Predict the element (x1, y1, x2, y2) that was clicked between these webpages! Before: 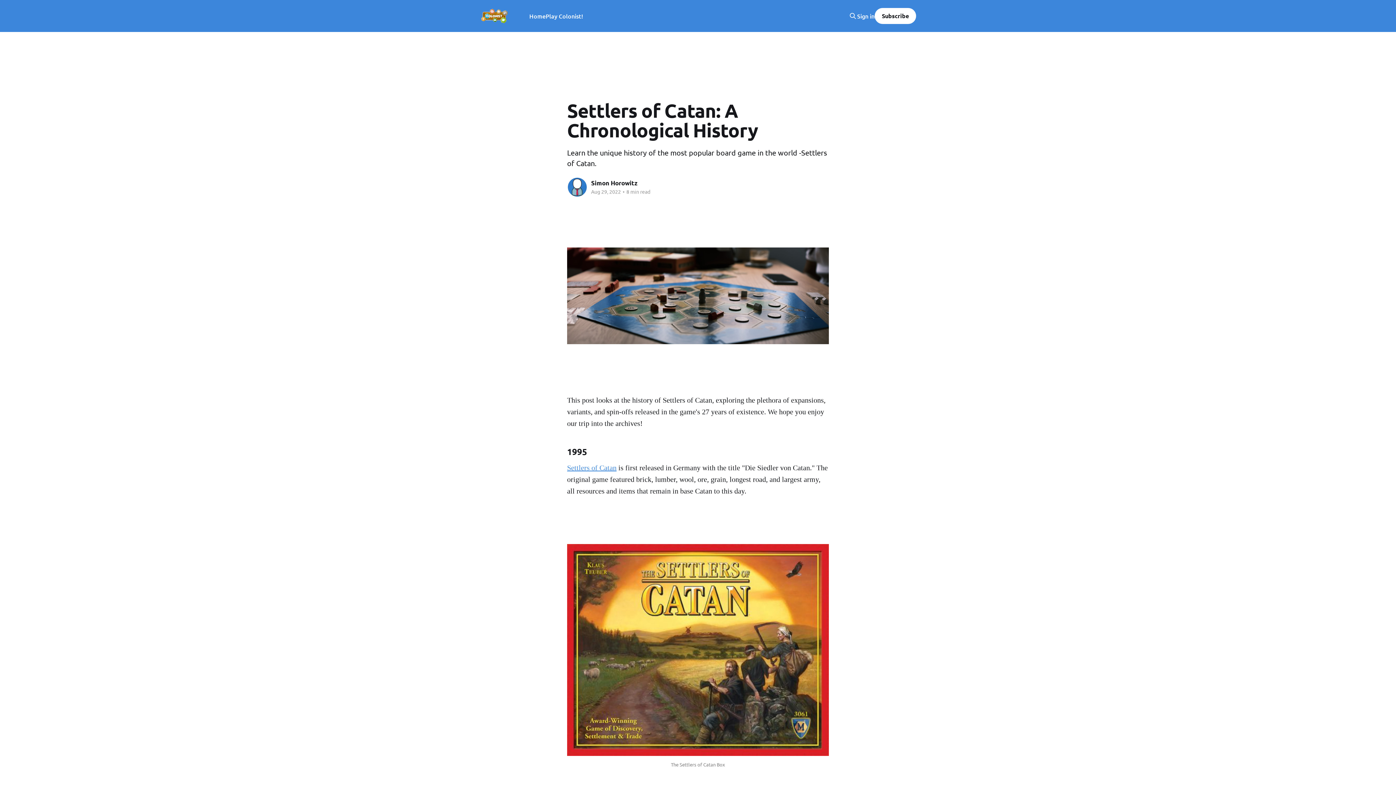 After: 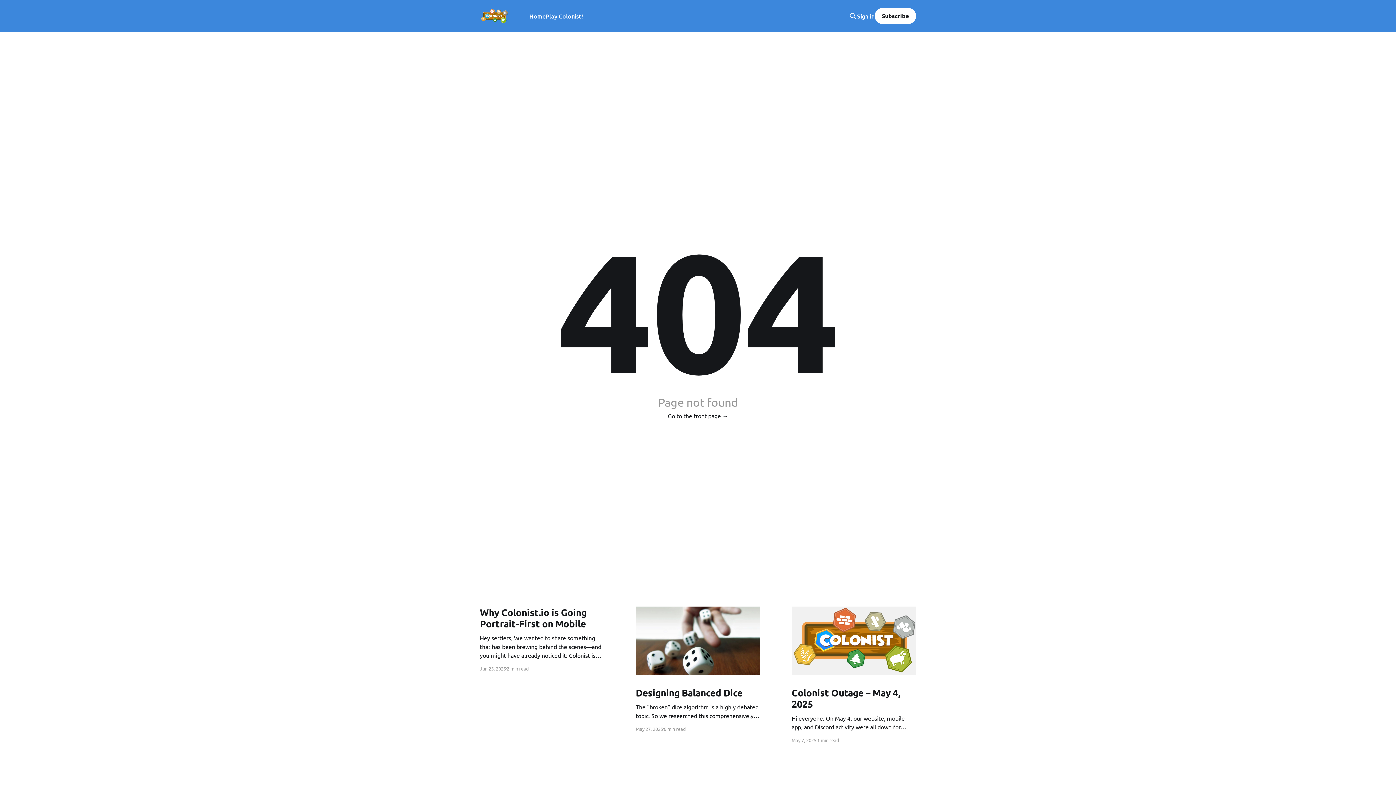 Action: bbox: (567, 177, 587, 197)